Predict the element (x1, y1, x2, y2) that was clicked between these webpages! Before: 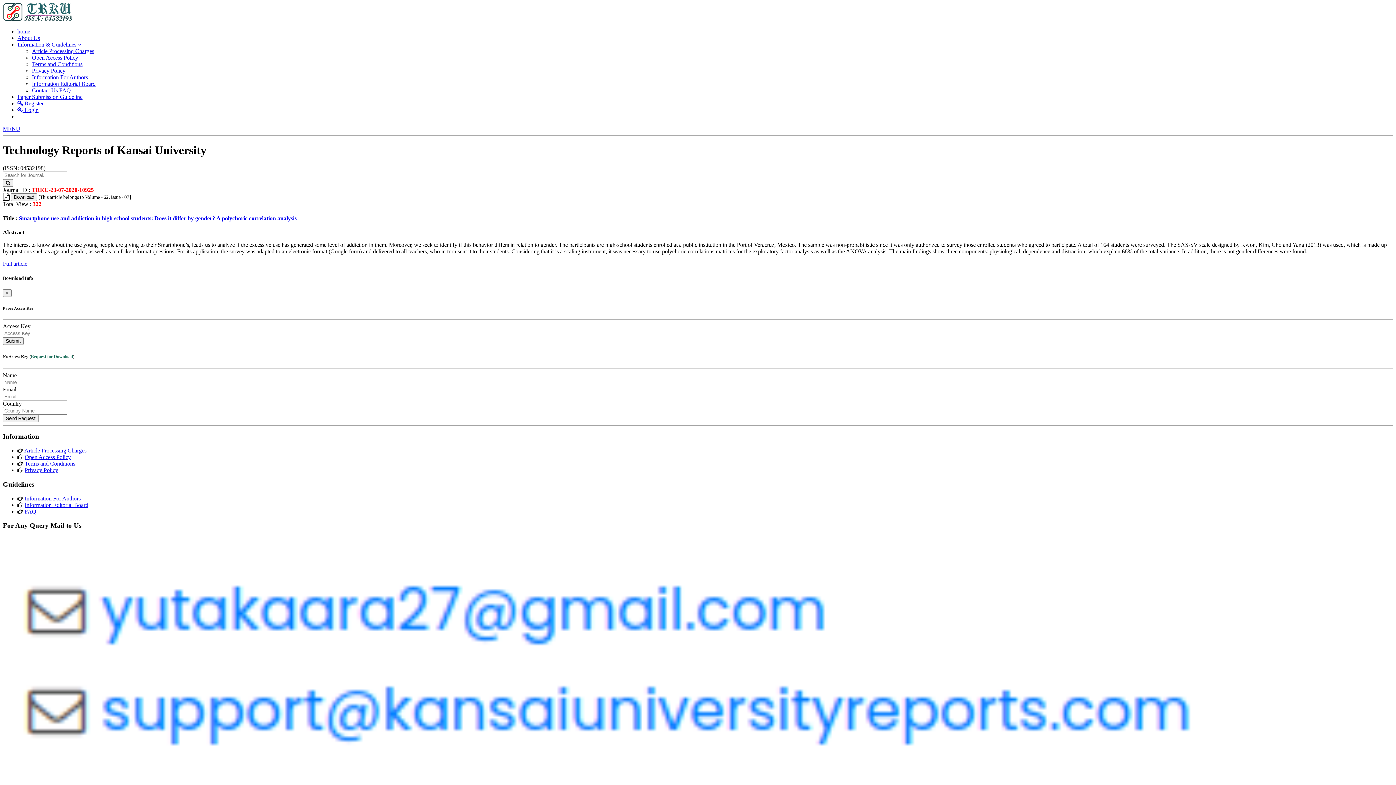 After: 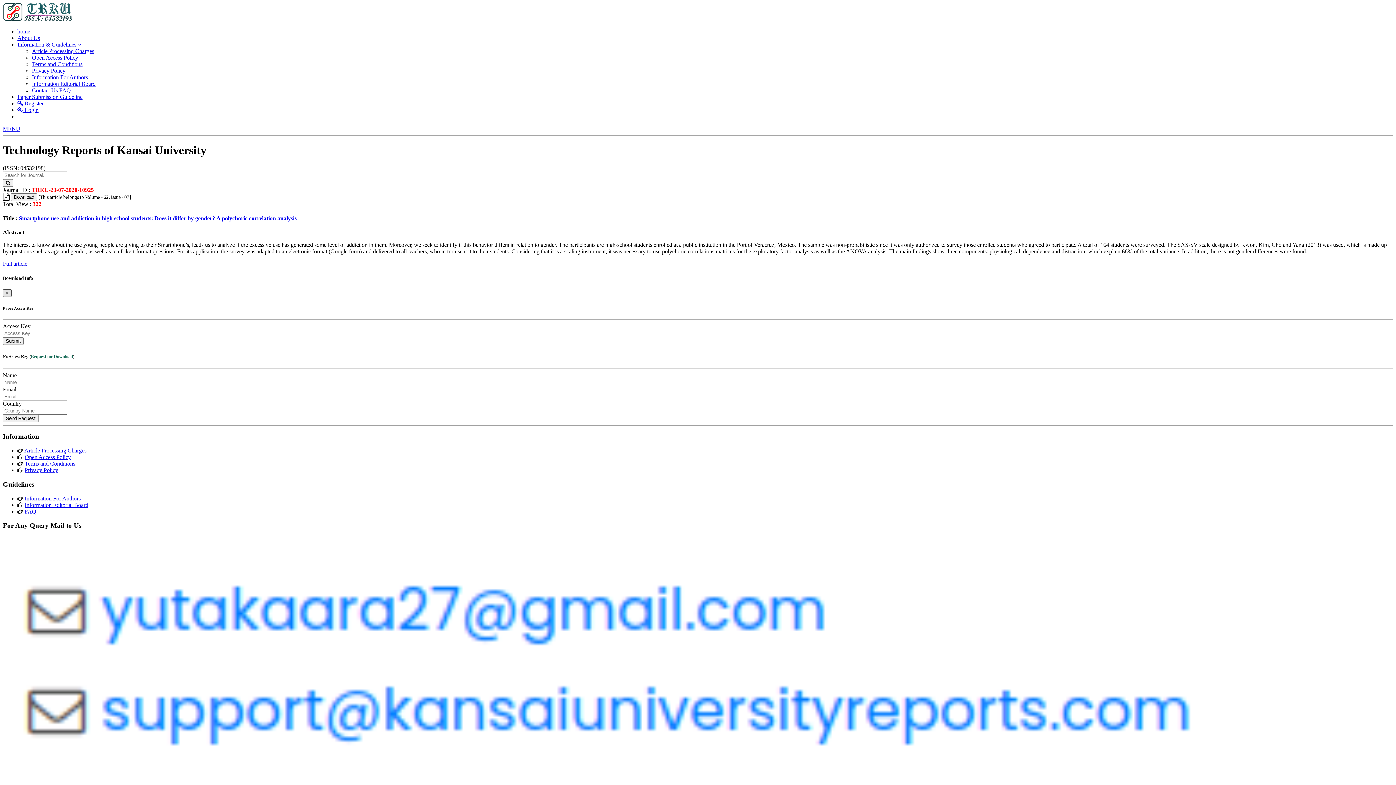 Action: bbox: (2, 289, 11, 297) label: ×